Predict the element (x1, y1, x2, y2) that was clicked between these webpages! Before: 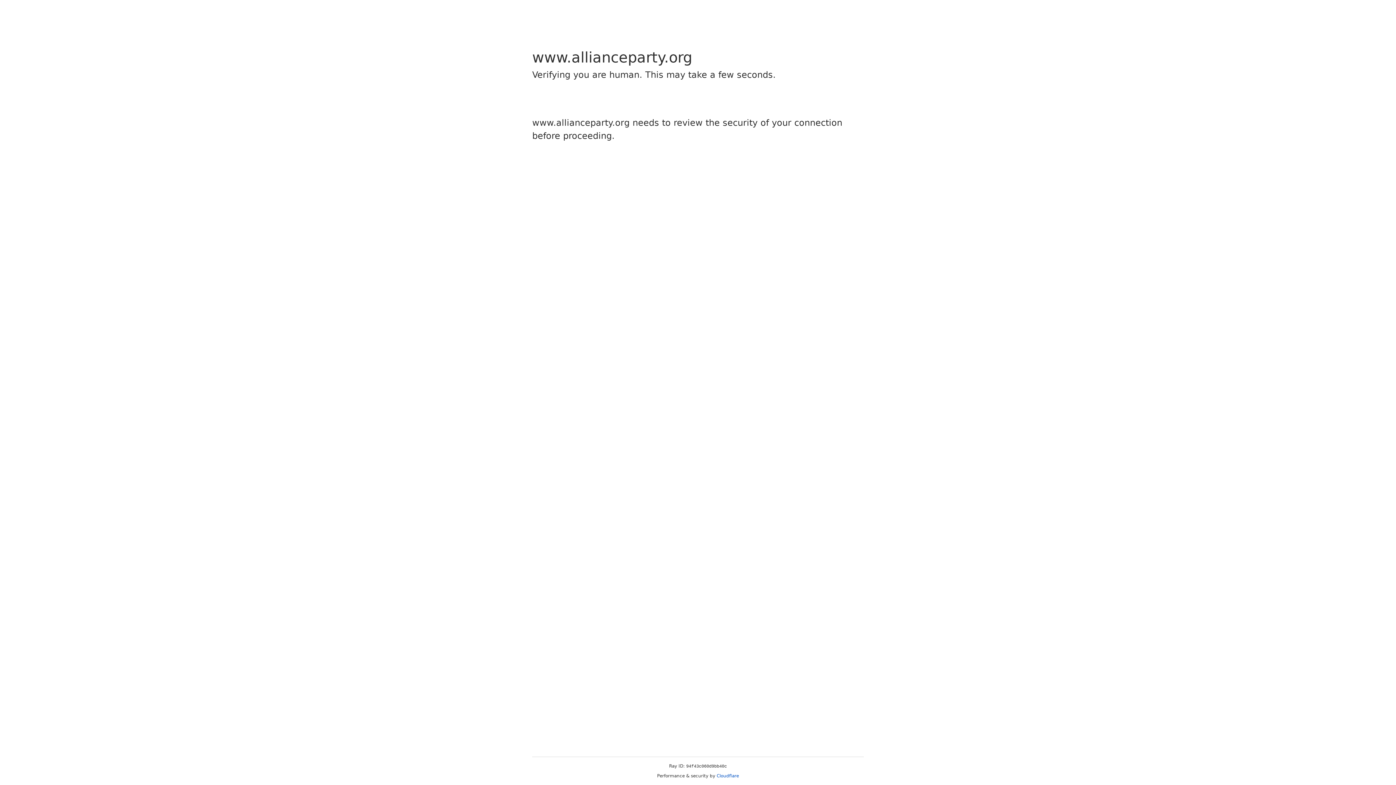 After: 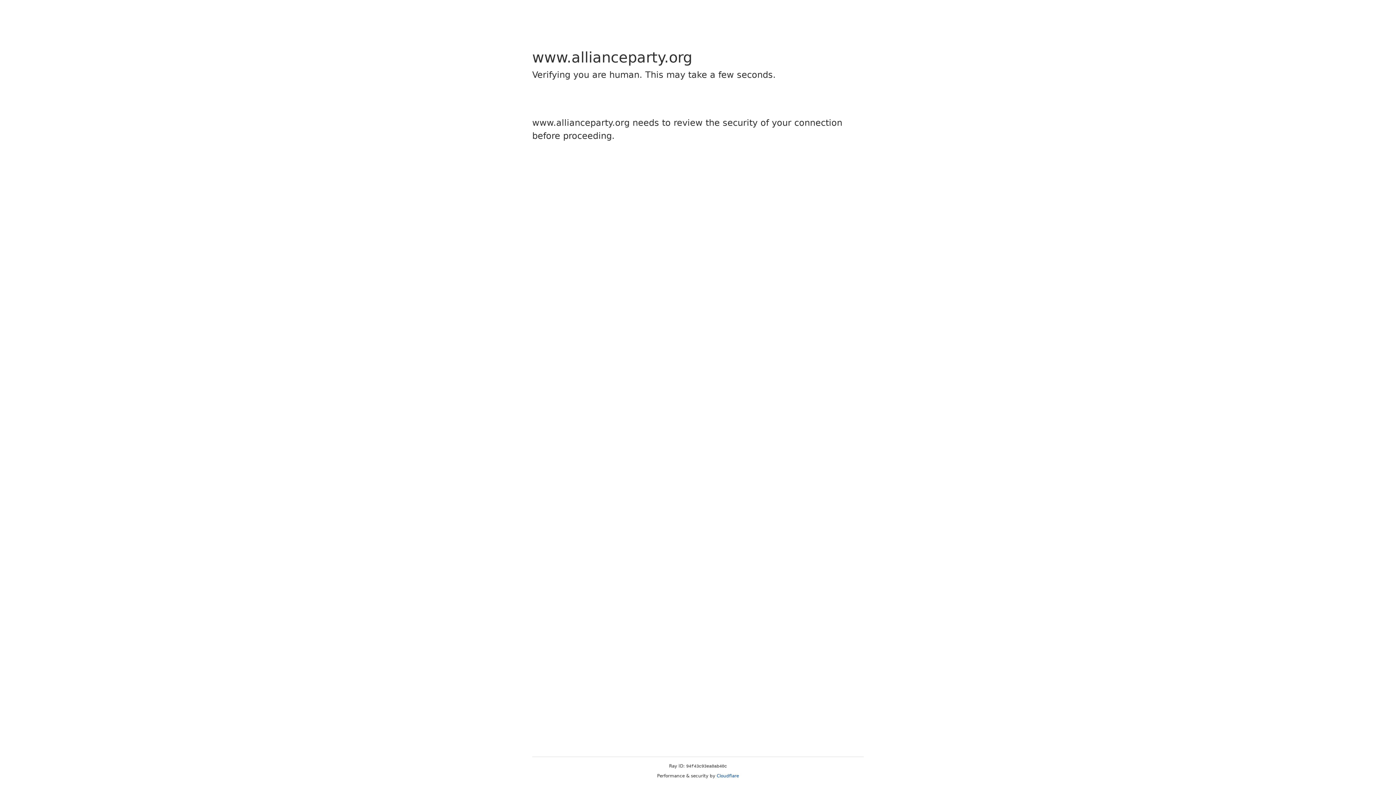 Action: bbox: (716, 773, 739, 778) label: Cloudflare